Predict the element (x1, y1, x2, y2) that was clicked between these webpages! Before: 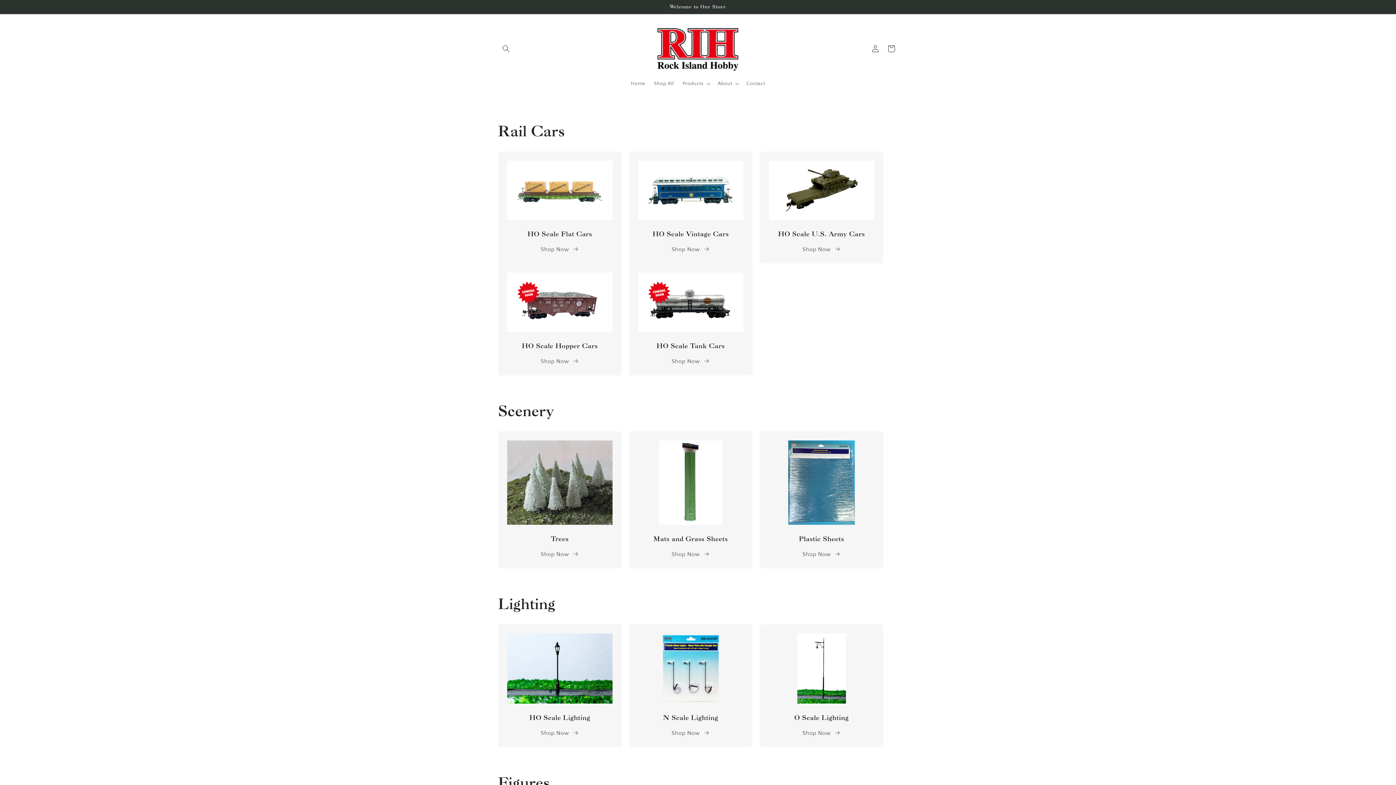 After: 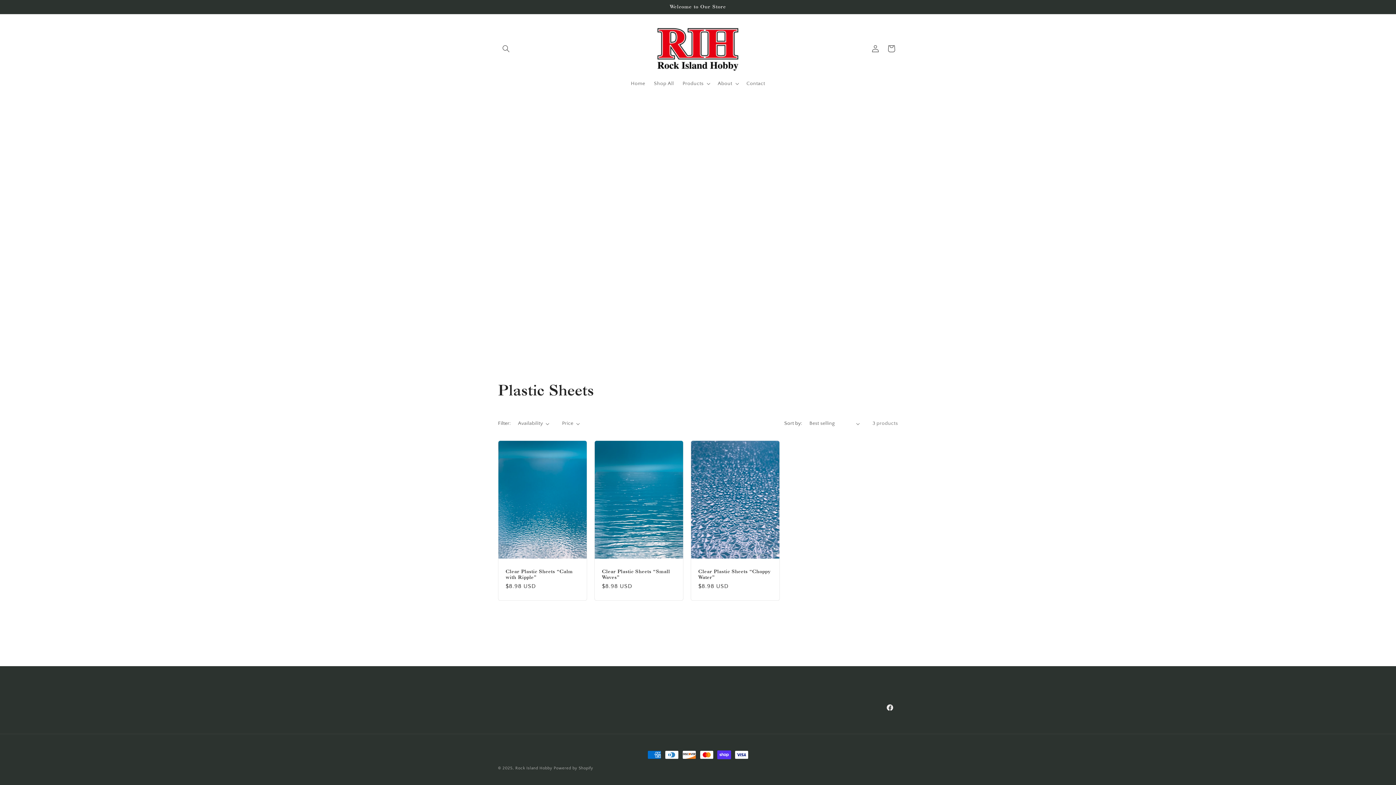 Action: bbox: (802, 549, 840, 559) label: Shop Now 